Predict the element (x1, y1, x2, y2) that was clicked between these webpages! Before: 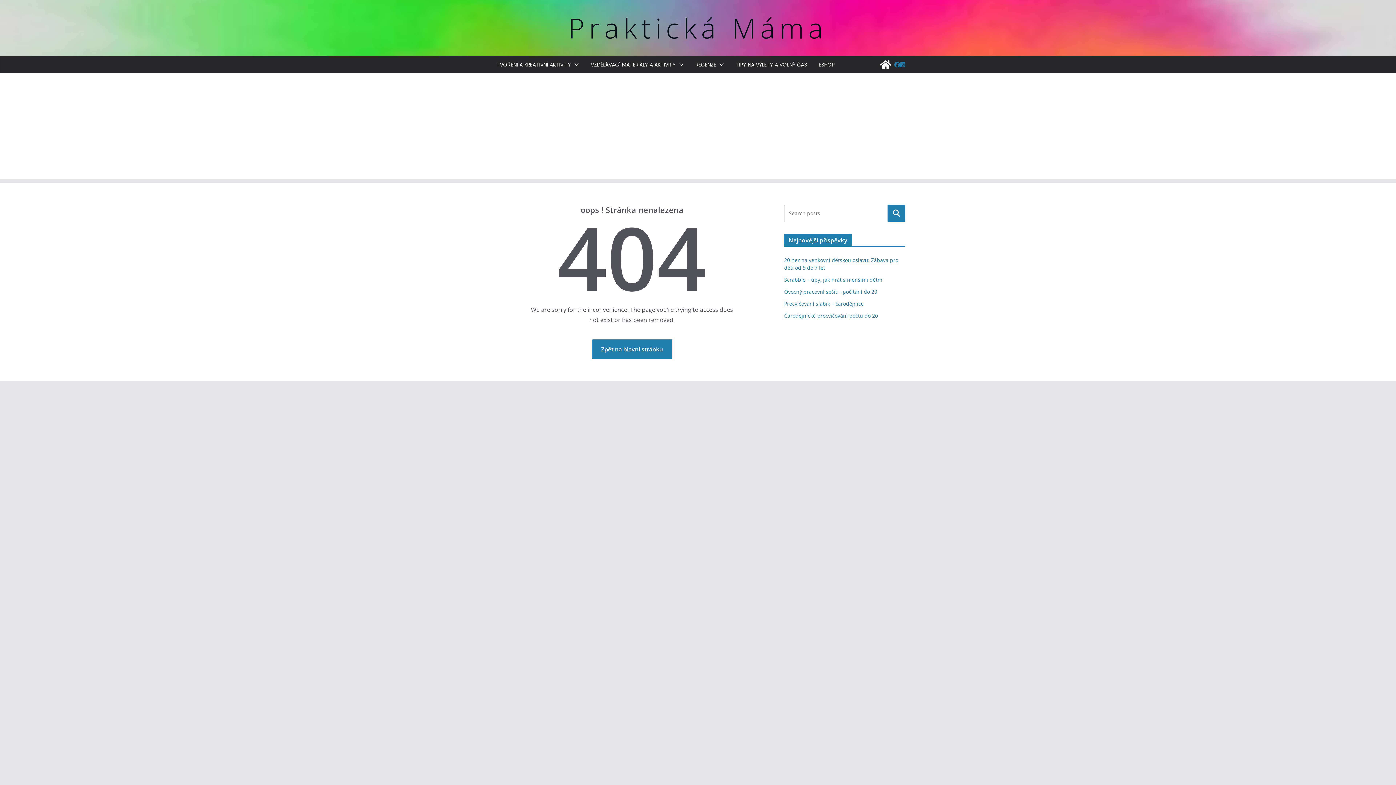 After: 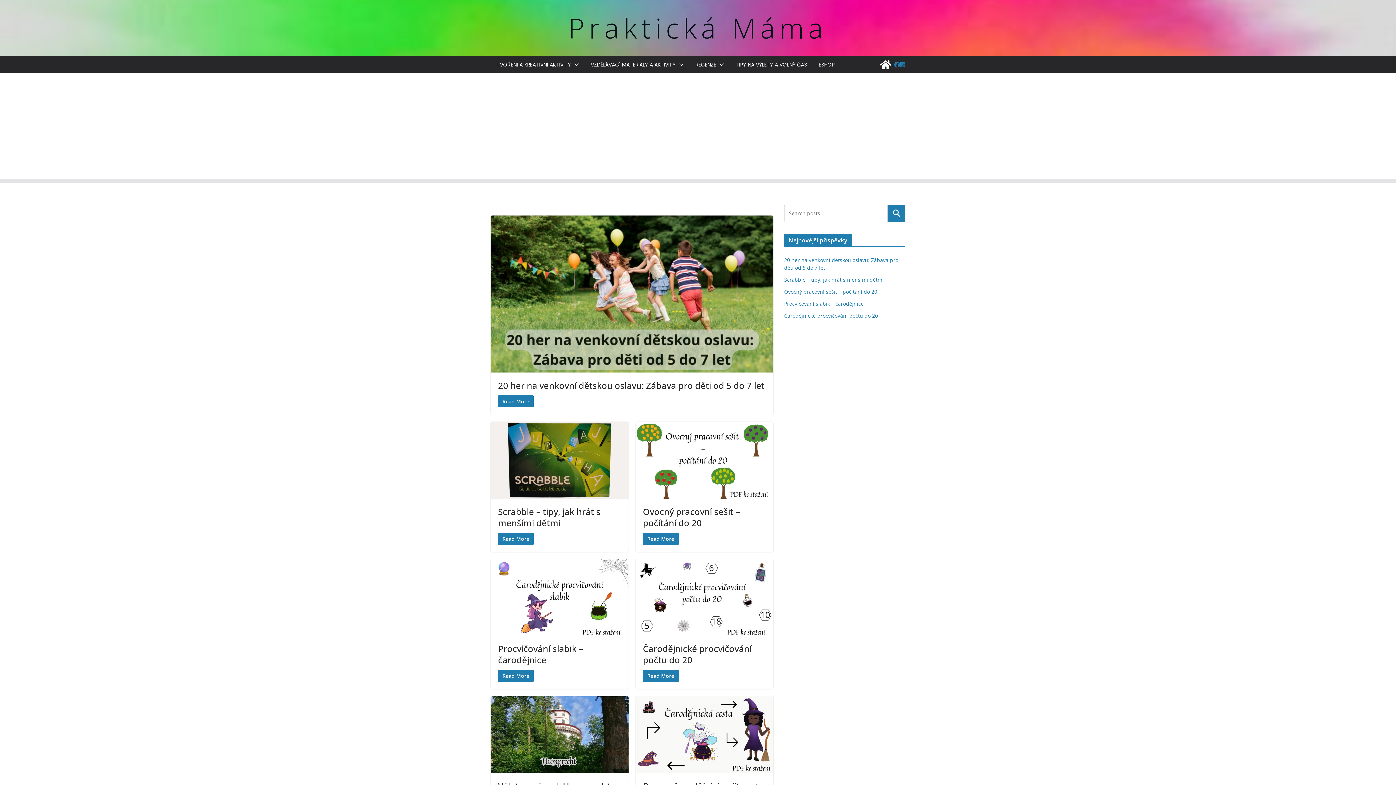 Action: label: Zpět na hlavní stránku bbox: (592, 339, 672, 359)